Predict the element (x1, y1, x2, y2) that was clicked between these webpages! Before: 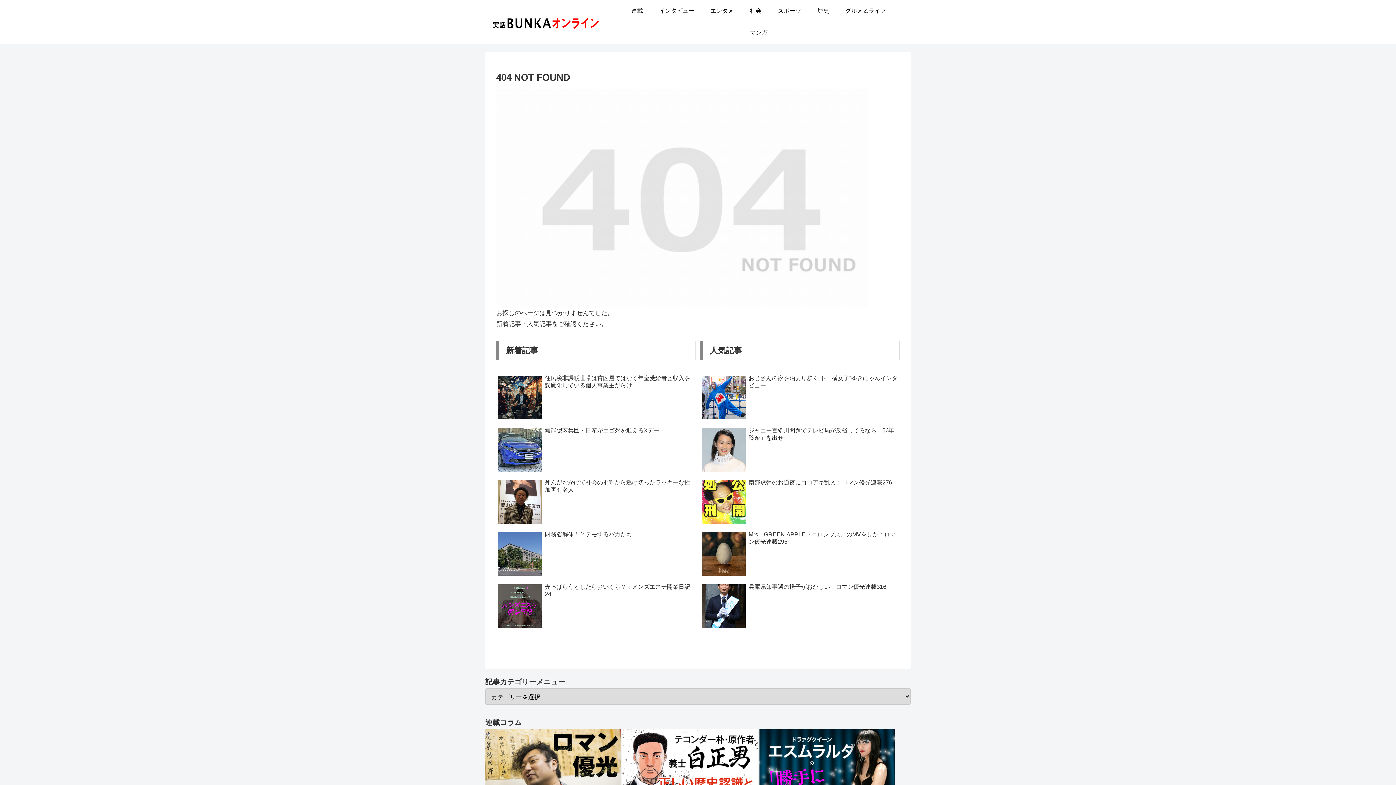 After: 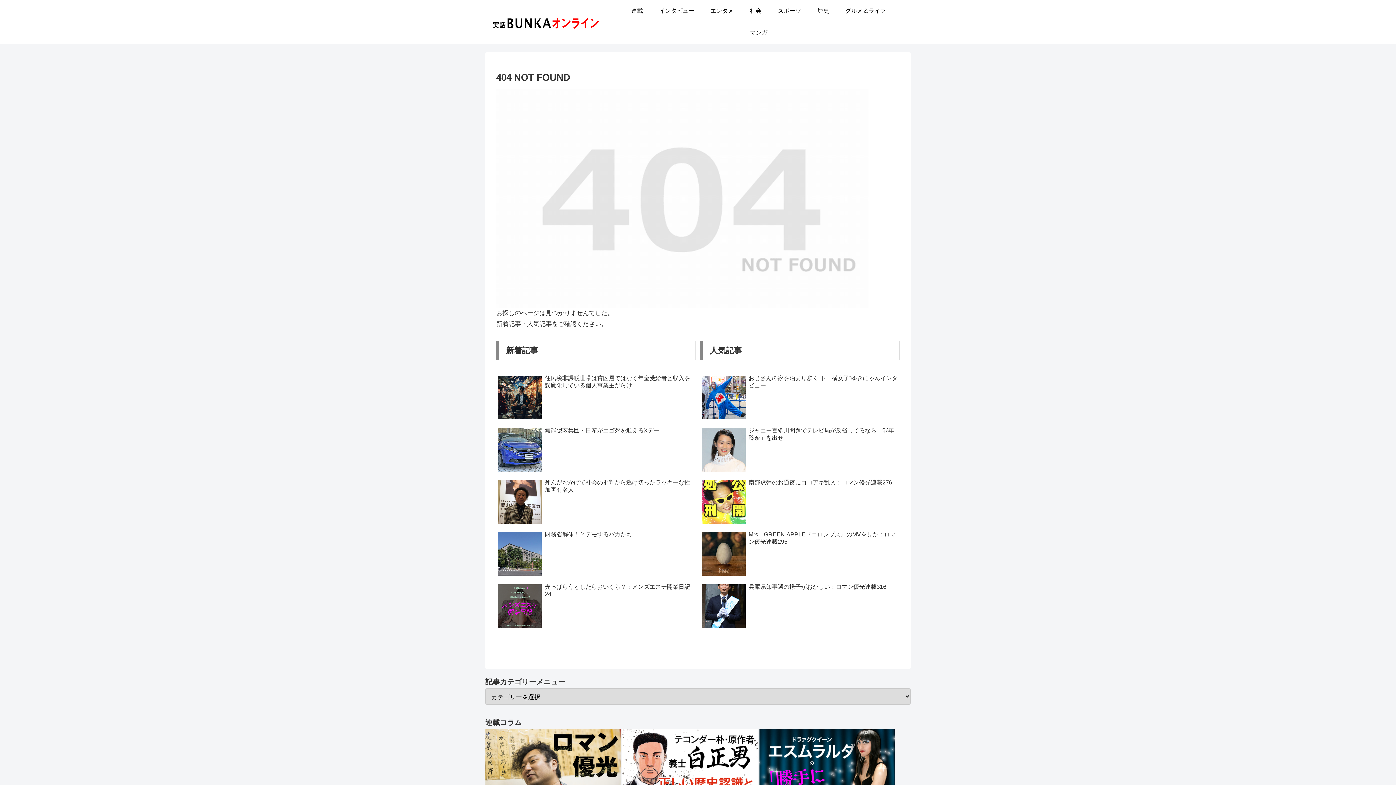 Action: bbox: (759, 766, 894, 773)